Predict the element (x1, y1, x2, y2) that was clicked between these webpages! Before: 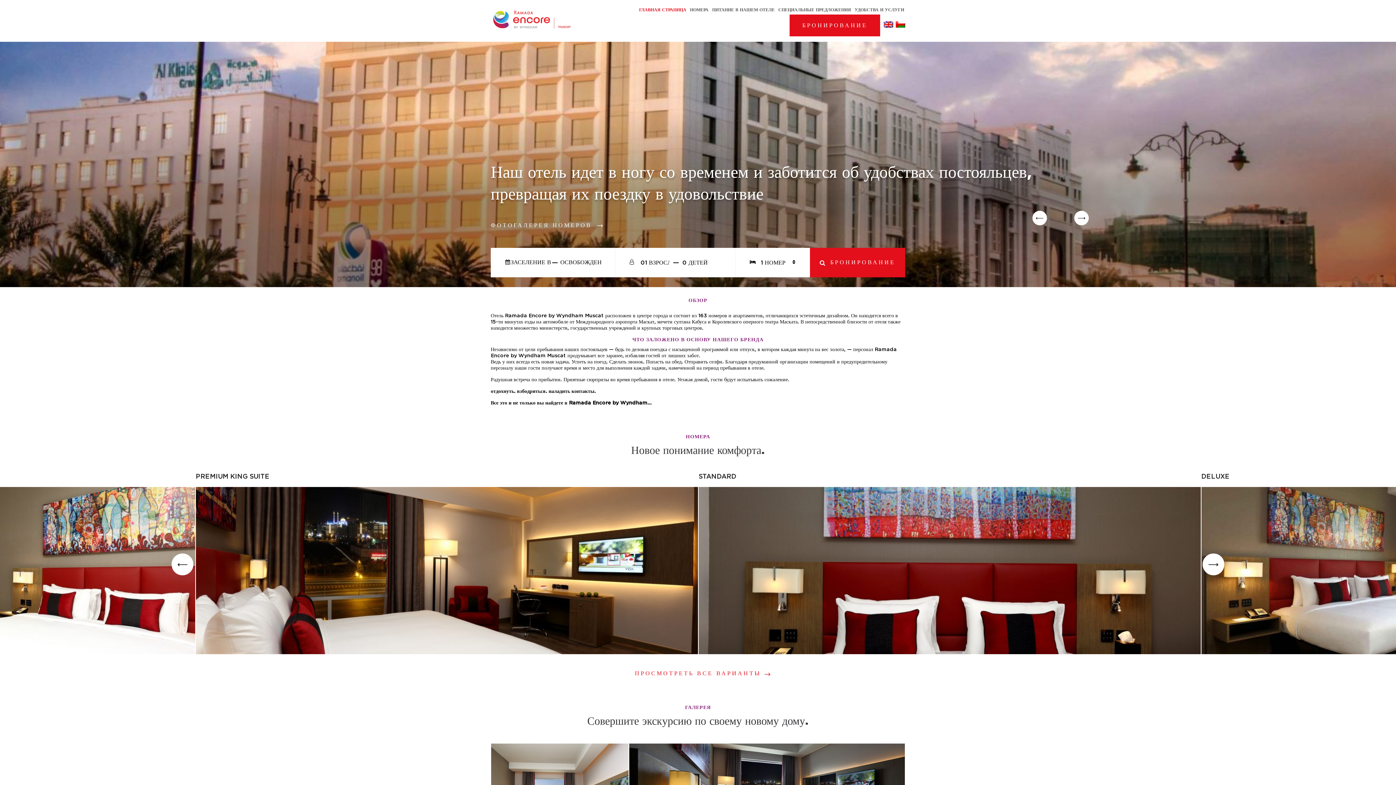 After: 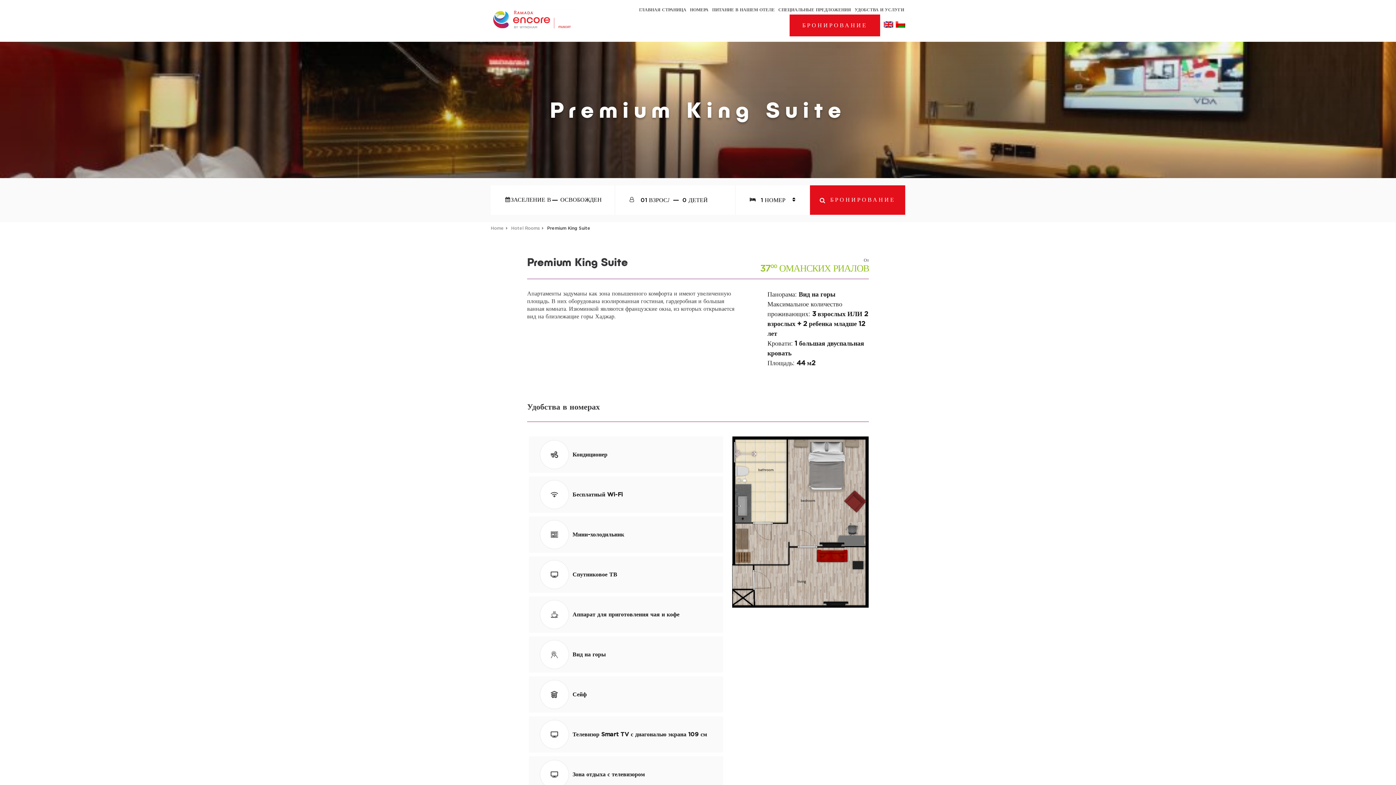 Action: label: VIEW DETAILS bbox: (397, 552, 496, 574)